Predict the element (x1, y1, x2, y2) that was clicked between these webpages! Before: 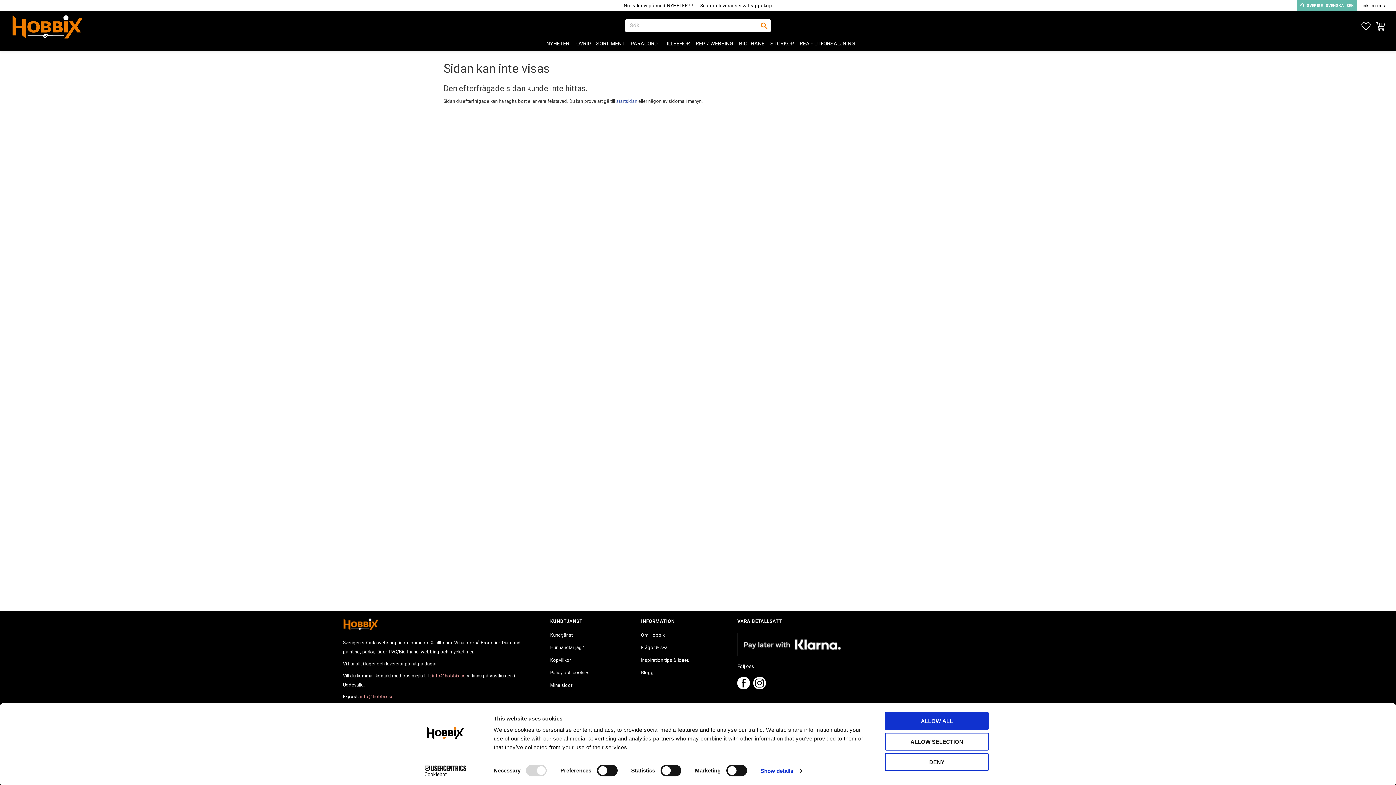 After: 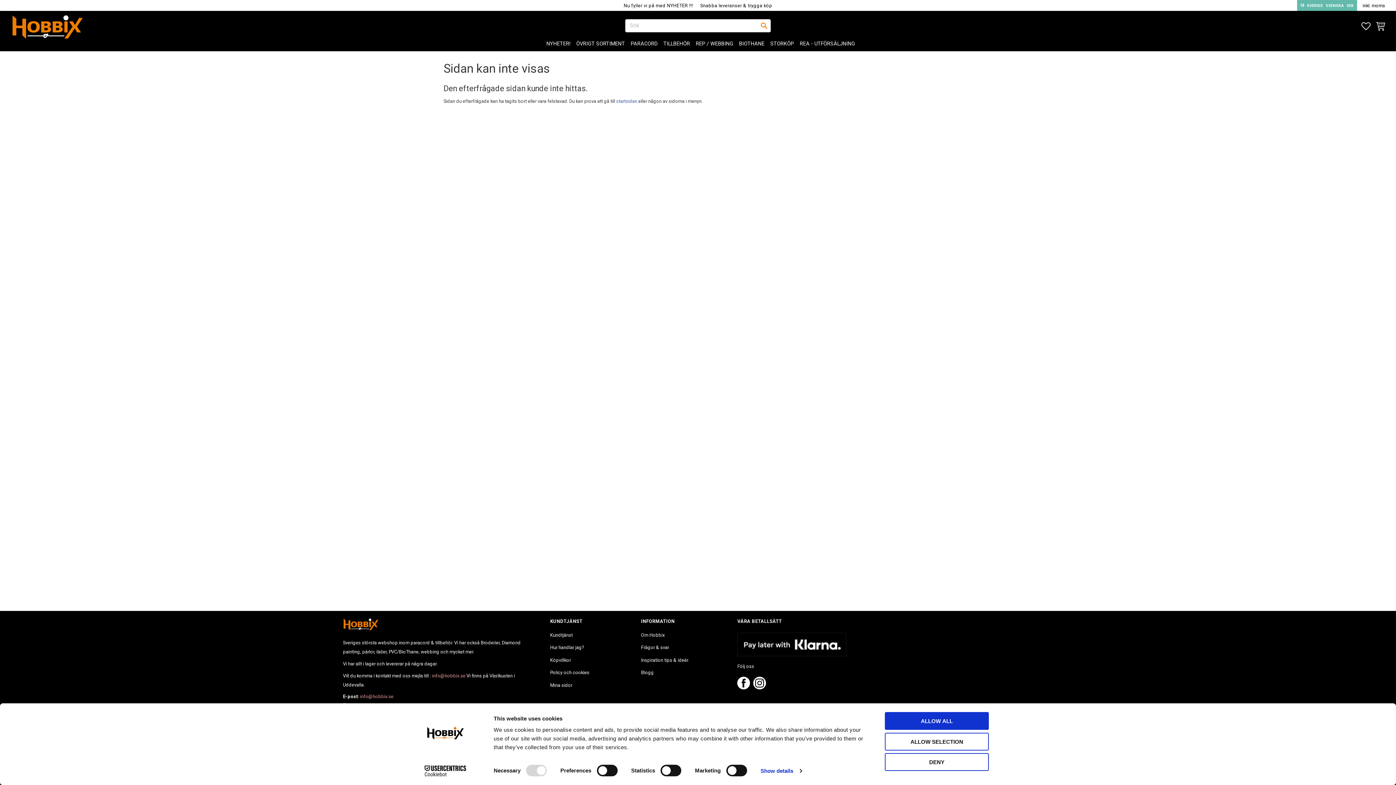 Action: bbox: (623, 2, 693, 8) label: Nu fyller vi på med NYHETER !!!